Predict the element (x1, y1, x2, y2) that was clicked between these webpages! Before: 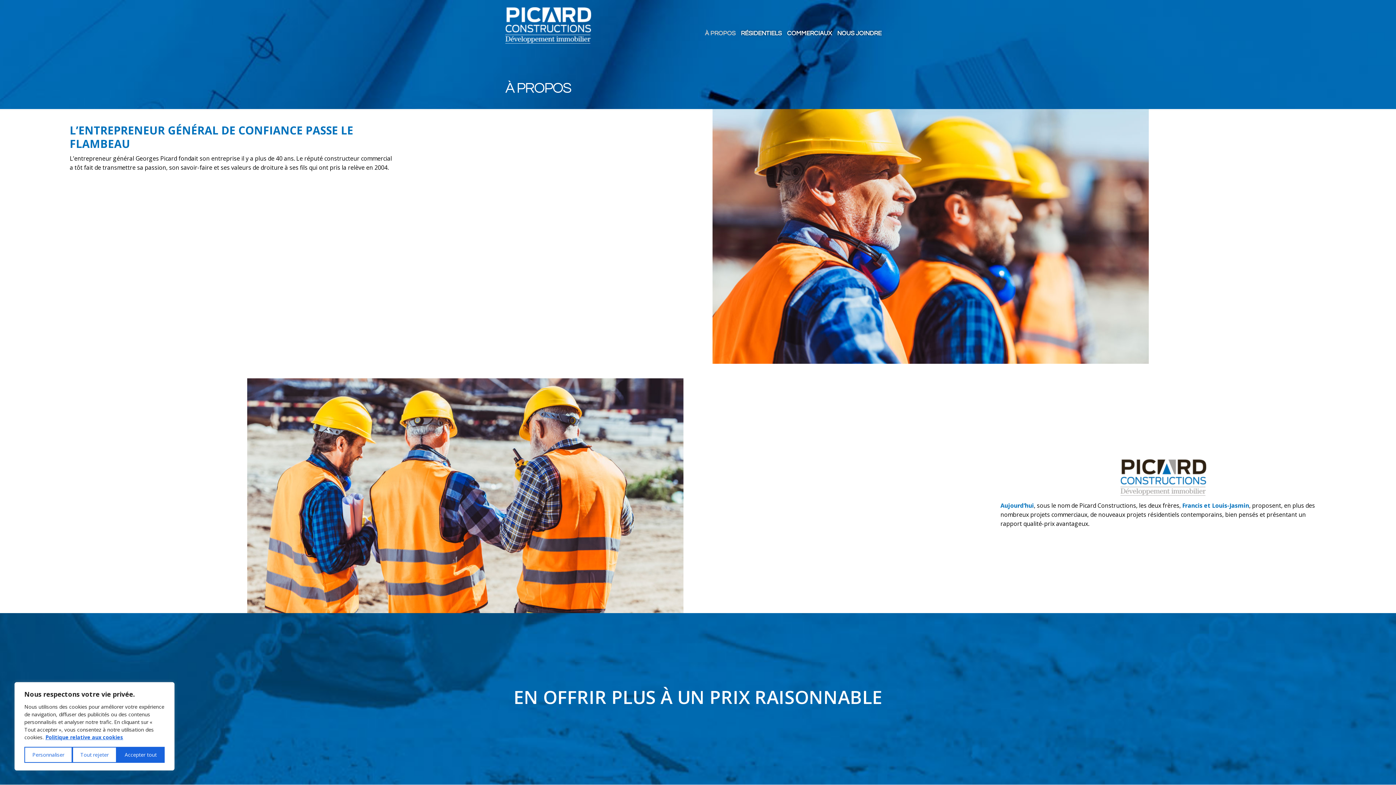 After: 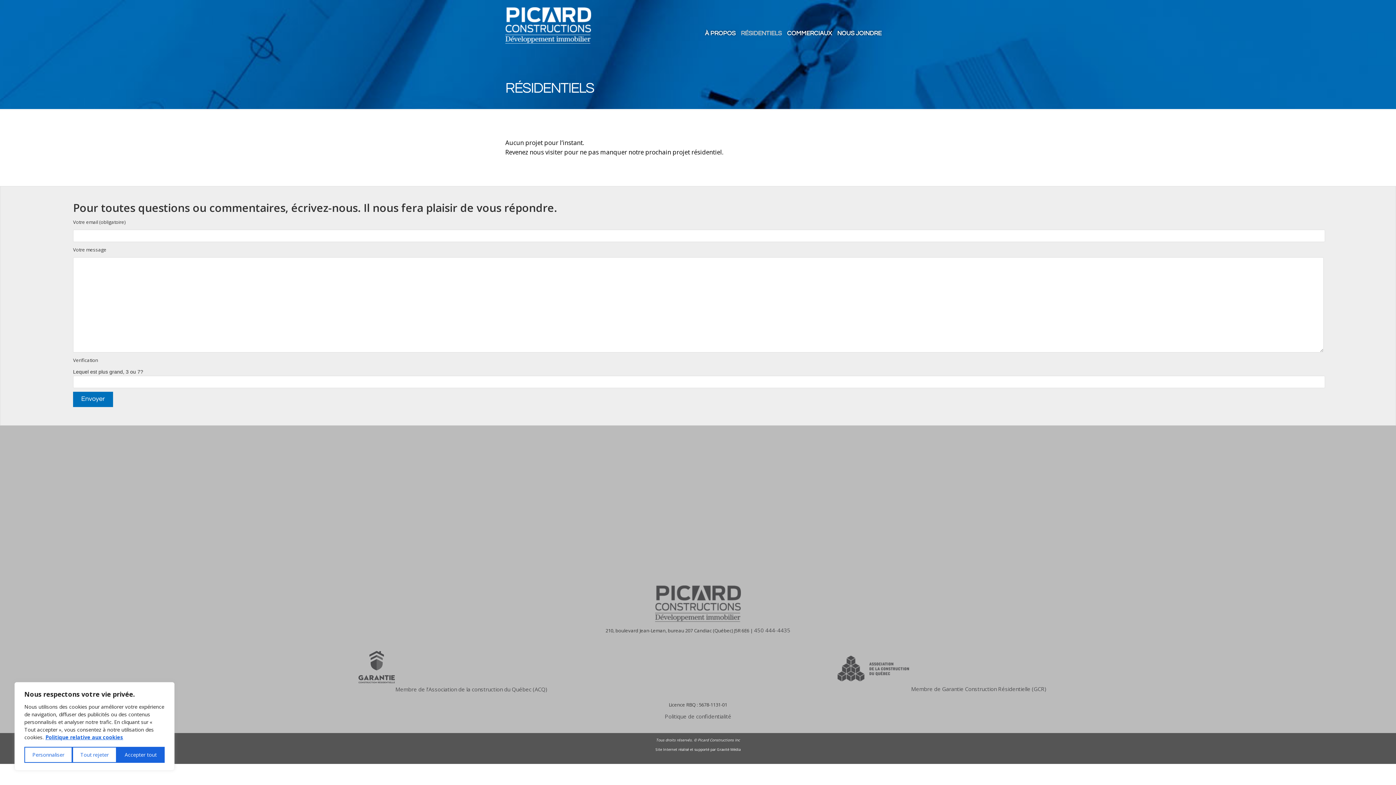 Action: bbox: (741, 28, 781, 50) label: RÉSIDENTIELS